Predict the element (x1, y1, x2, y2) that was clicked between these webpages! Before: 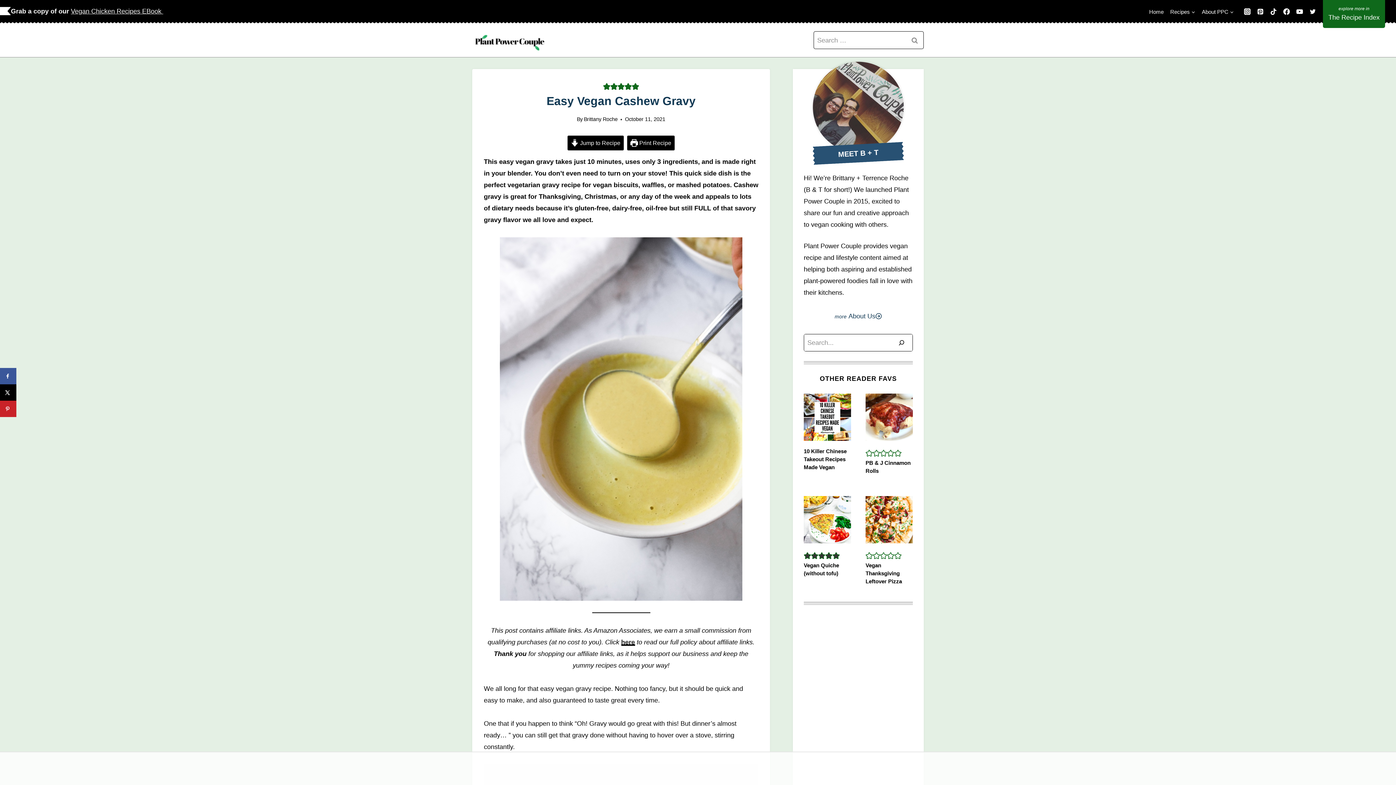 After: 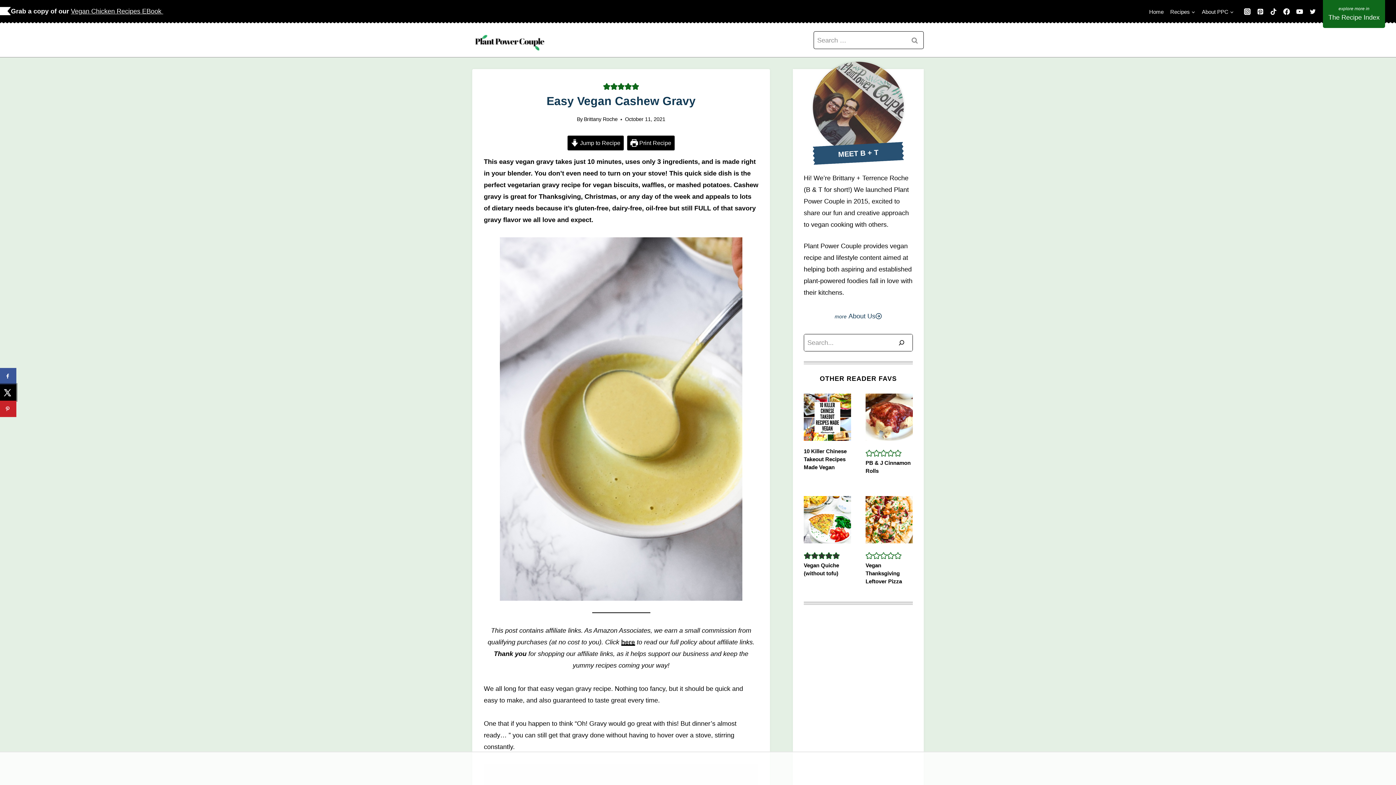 Action: bbox: (0, 384, 16, 400) label: Share on X